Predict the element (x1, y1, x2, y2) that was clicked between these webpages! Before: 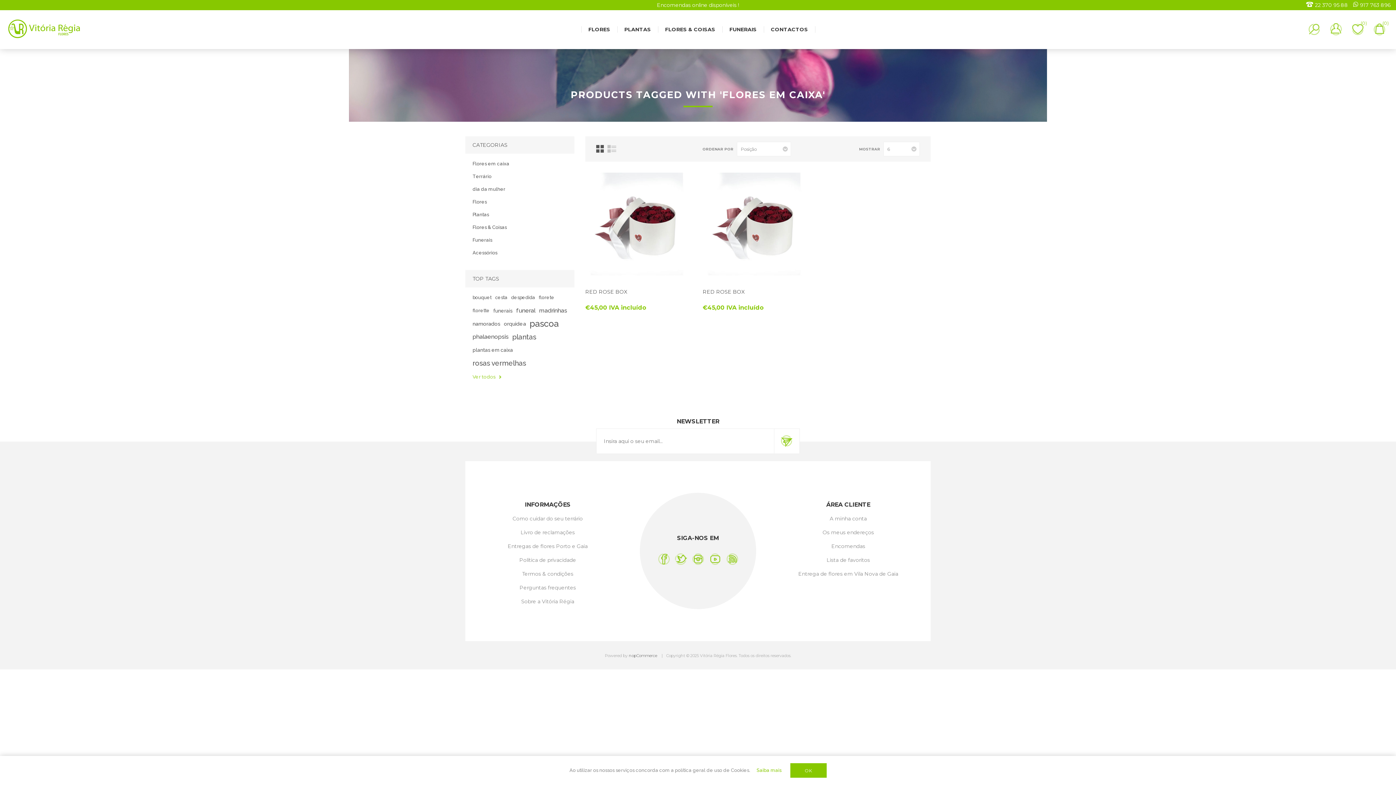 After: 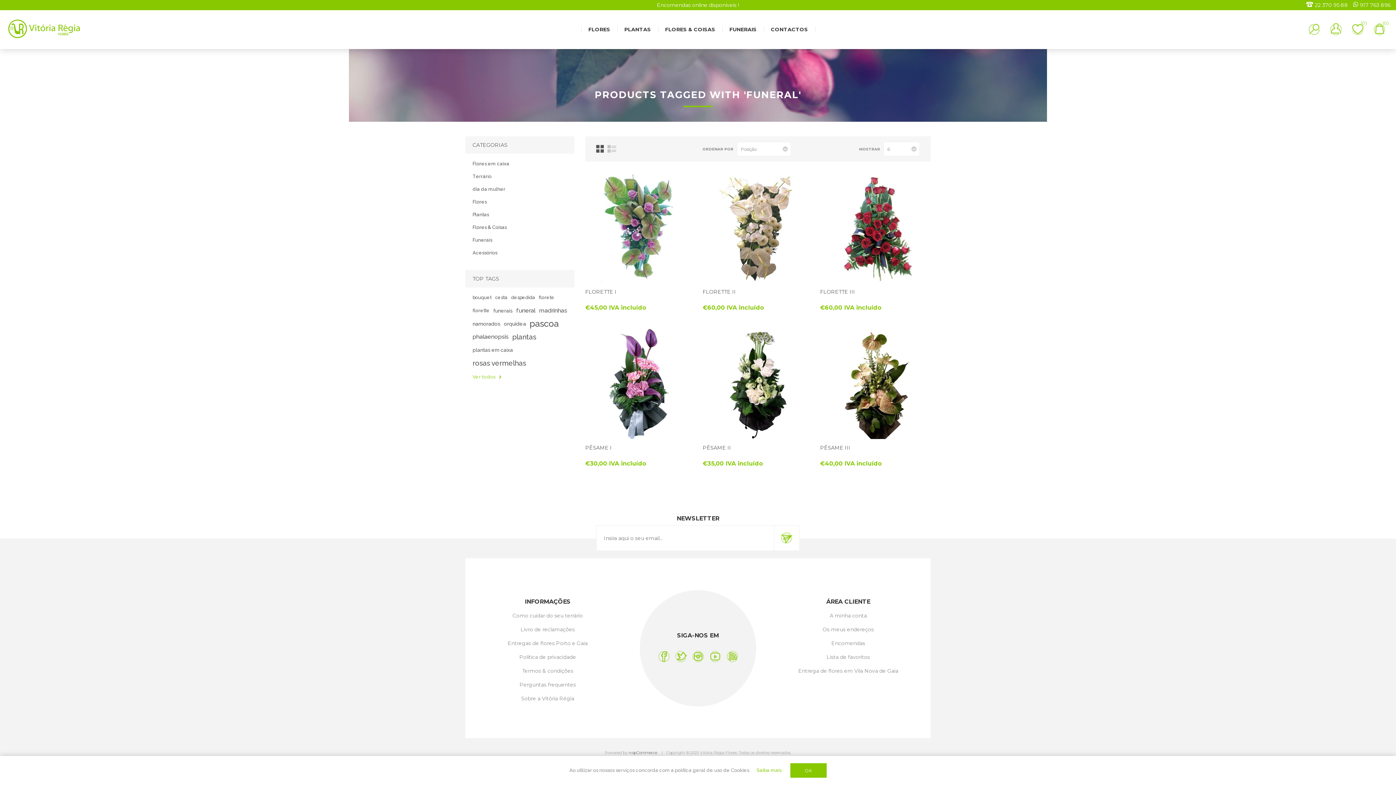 Action: label: funeral bbox: (516, 307, 535, 314)